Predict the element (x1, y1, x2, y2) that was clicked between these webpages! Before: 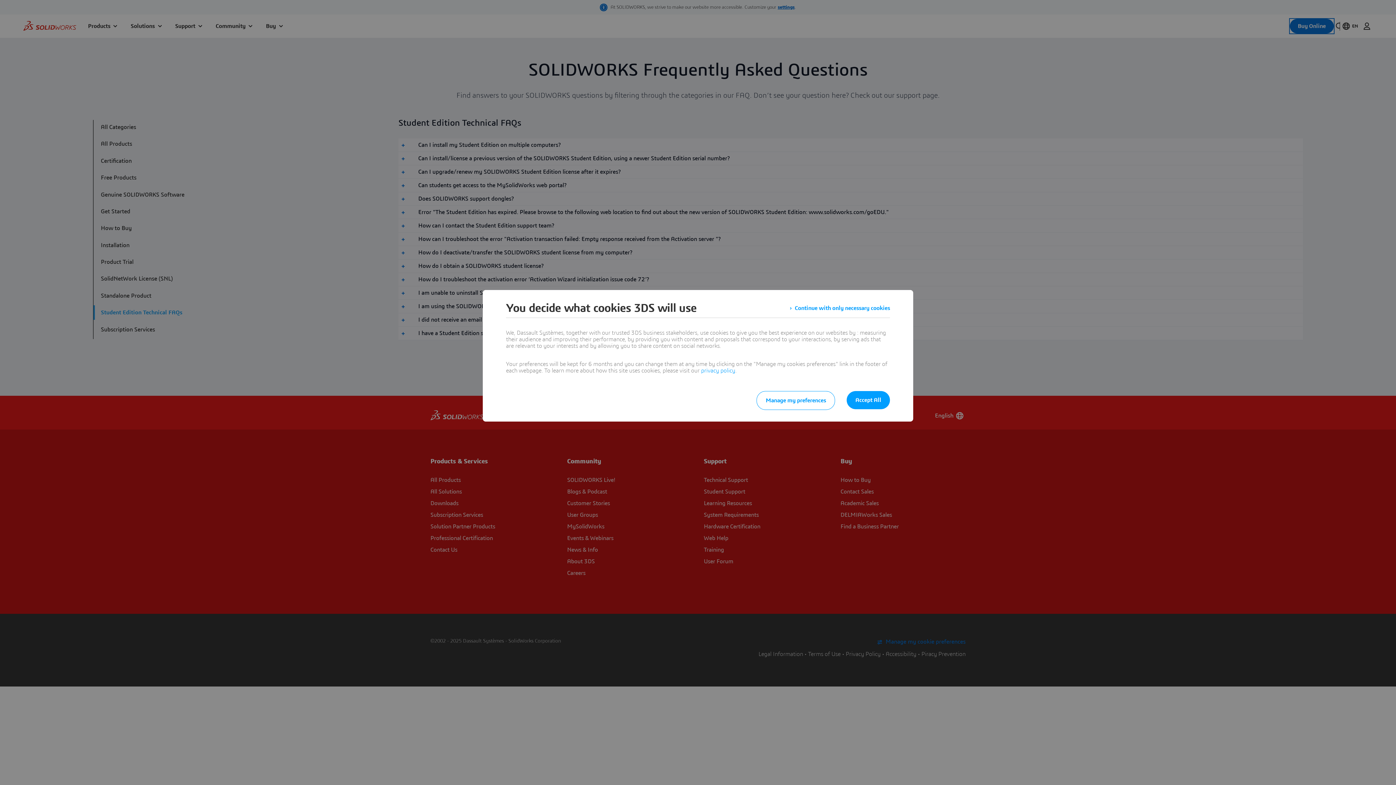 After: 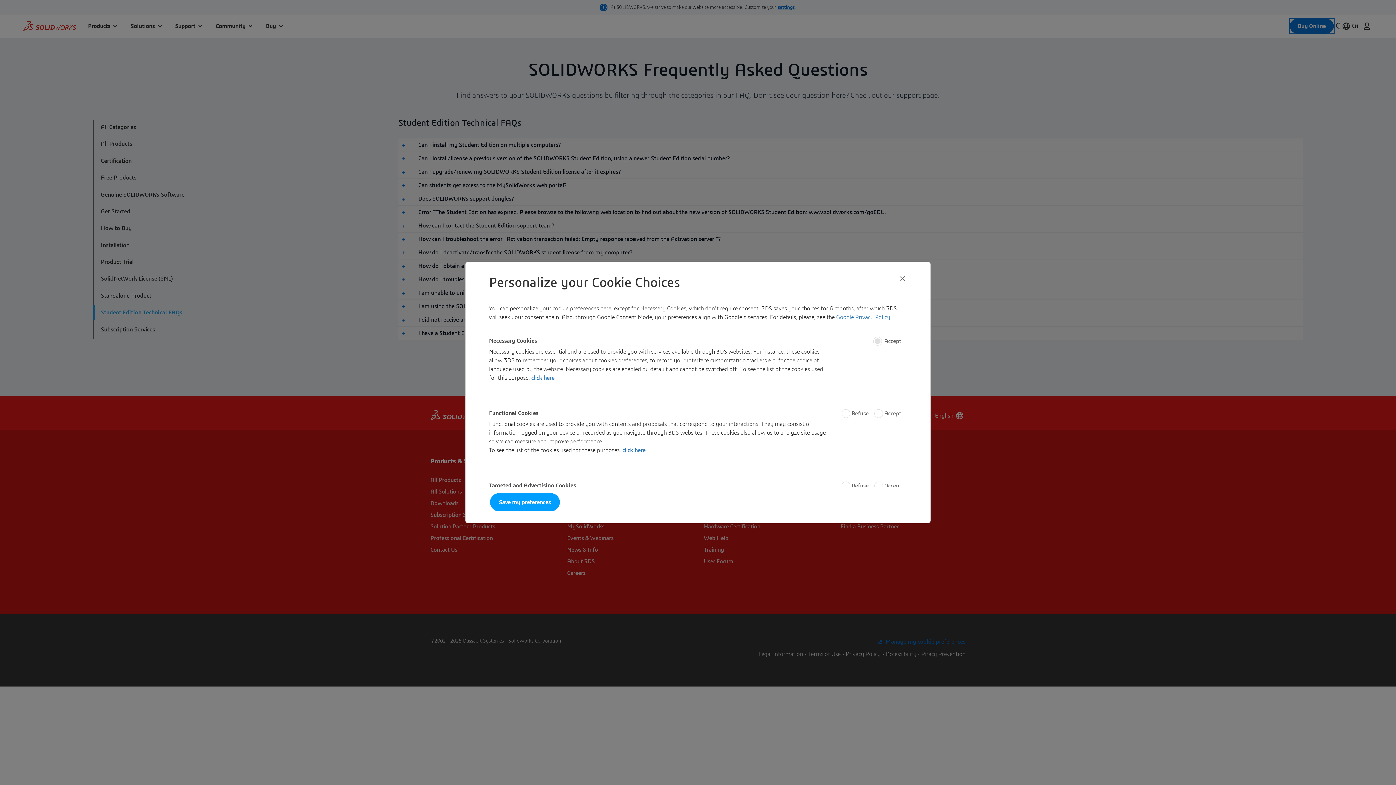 Action: label: Manage my preferences bbox: (756, 391, 835, 410)